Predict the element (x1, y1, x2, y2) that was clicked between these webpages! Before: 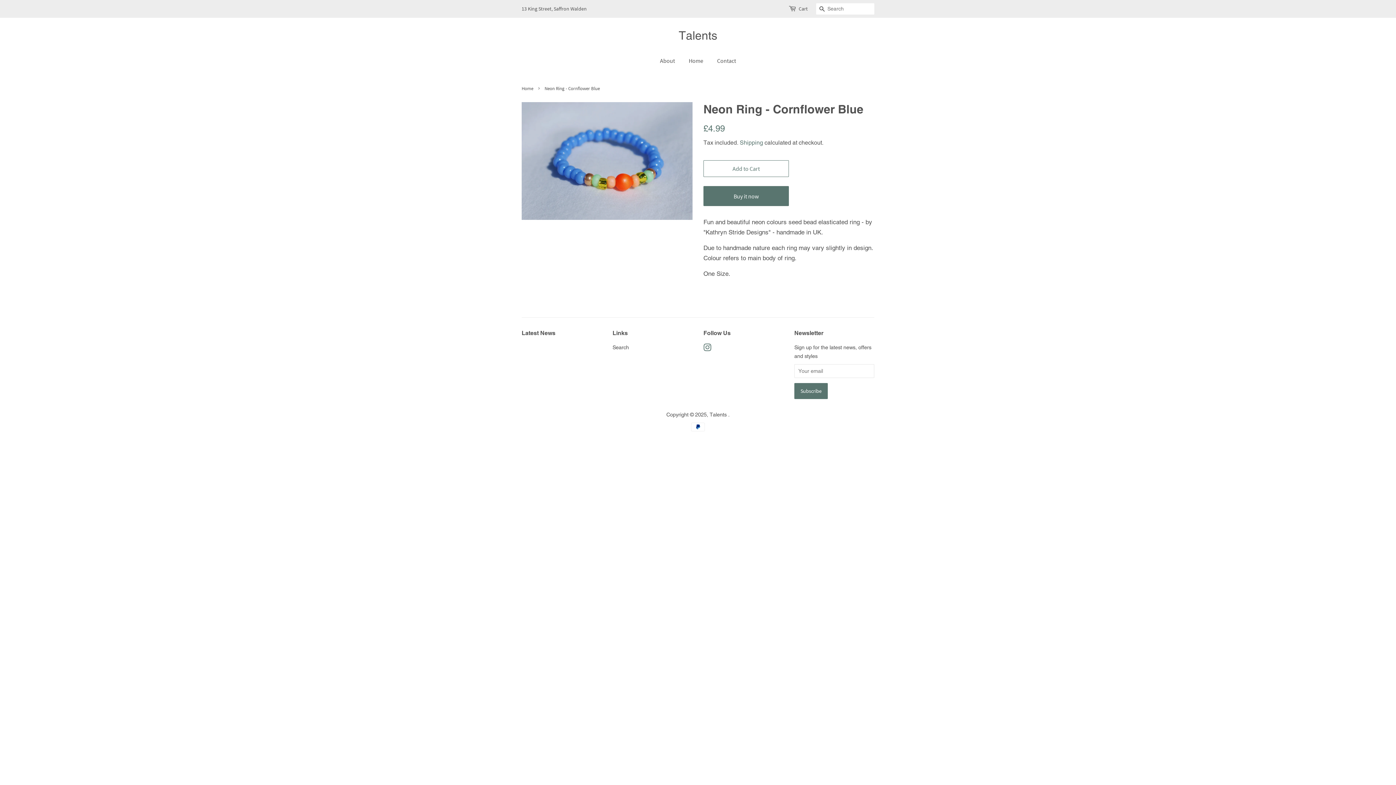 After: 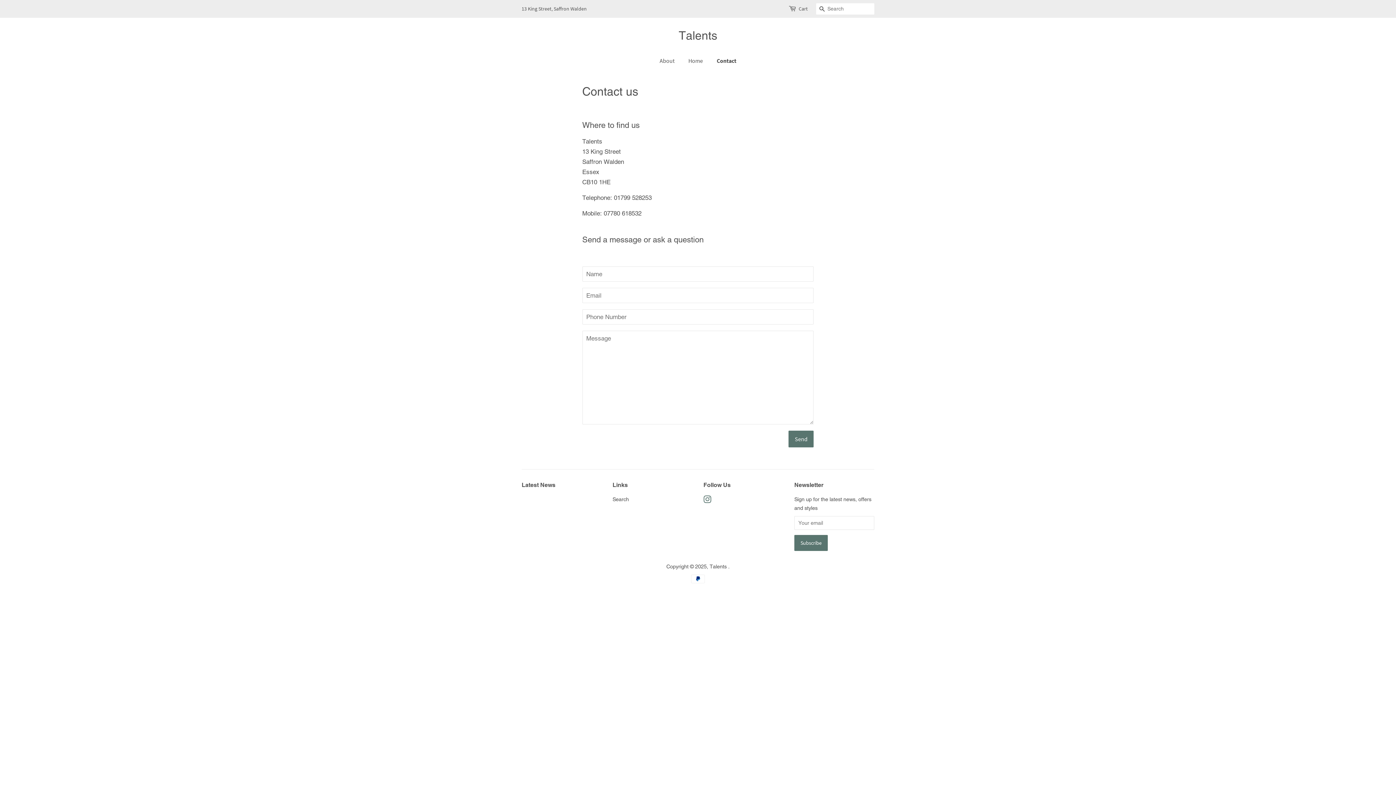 Action: bbox: (521, 5, 586, 12) label: 13 King Street, Saffron Walden